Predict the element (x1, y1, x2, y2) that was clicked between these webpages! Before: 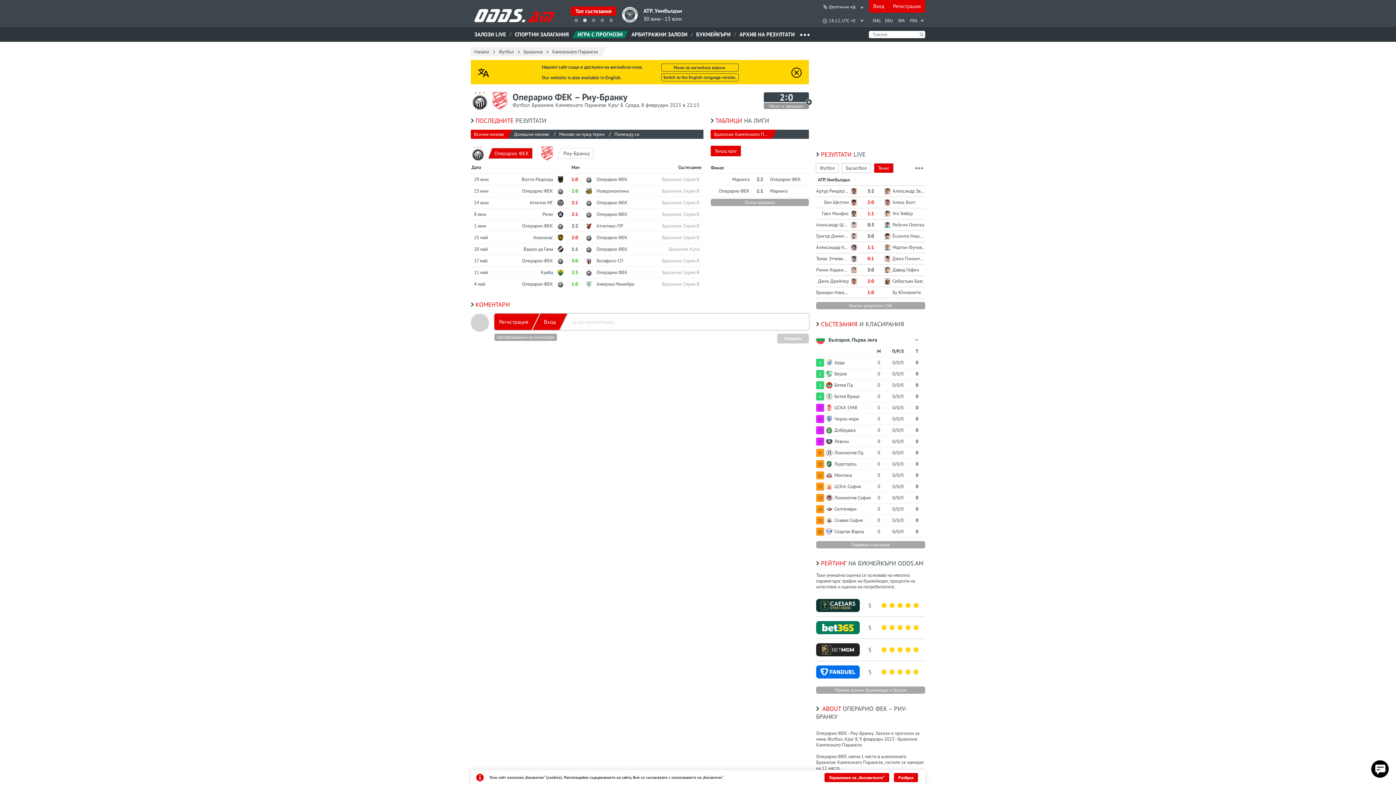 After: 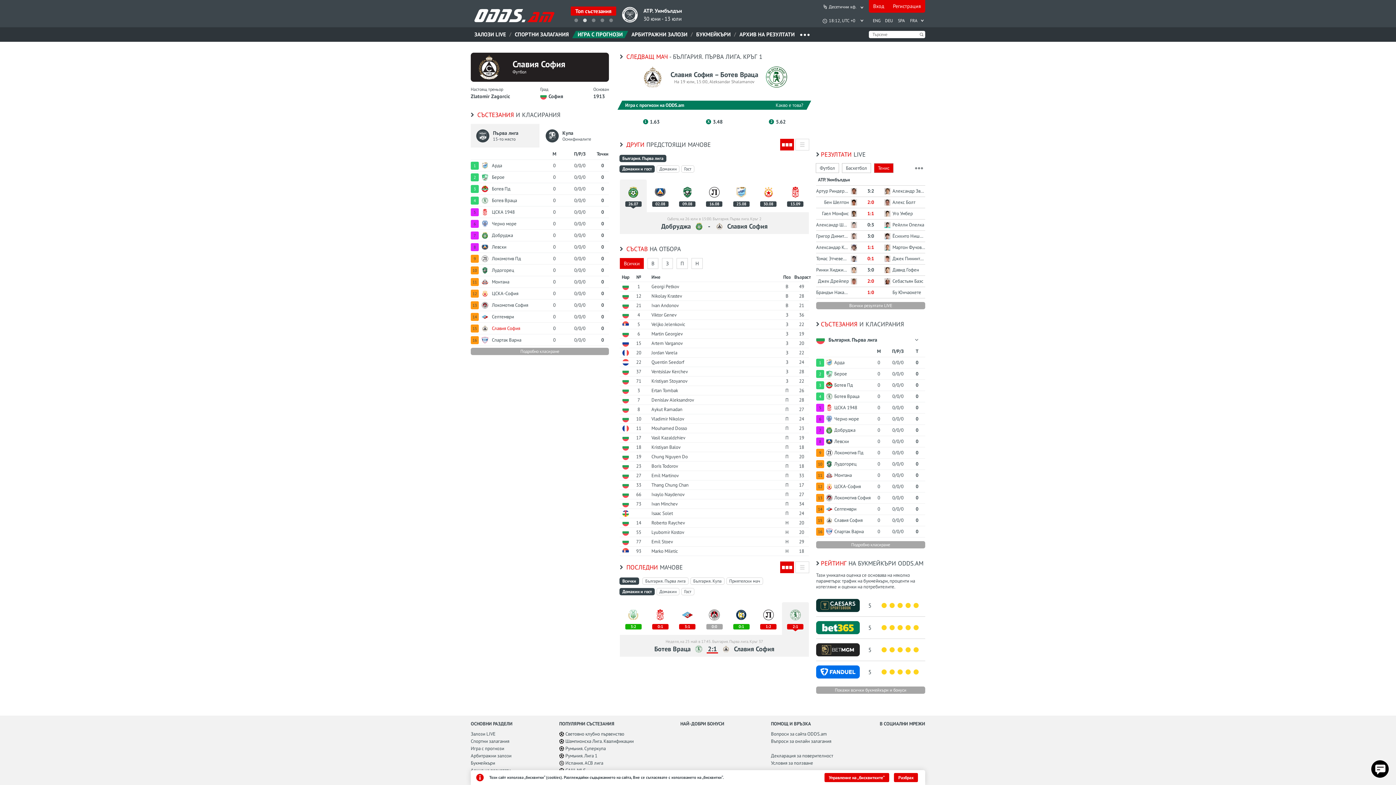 Action: label: Славия София bbox: (826, 517, 870, 524)